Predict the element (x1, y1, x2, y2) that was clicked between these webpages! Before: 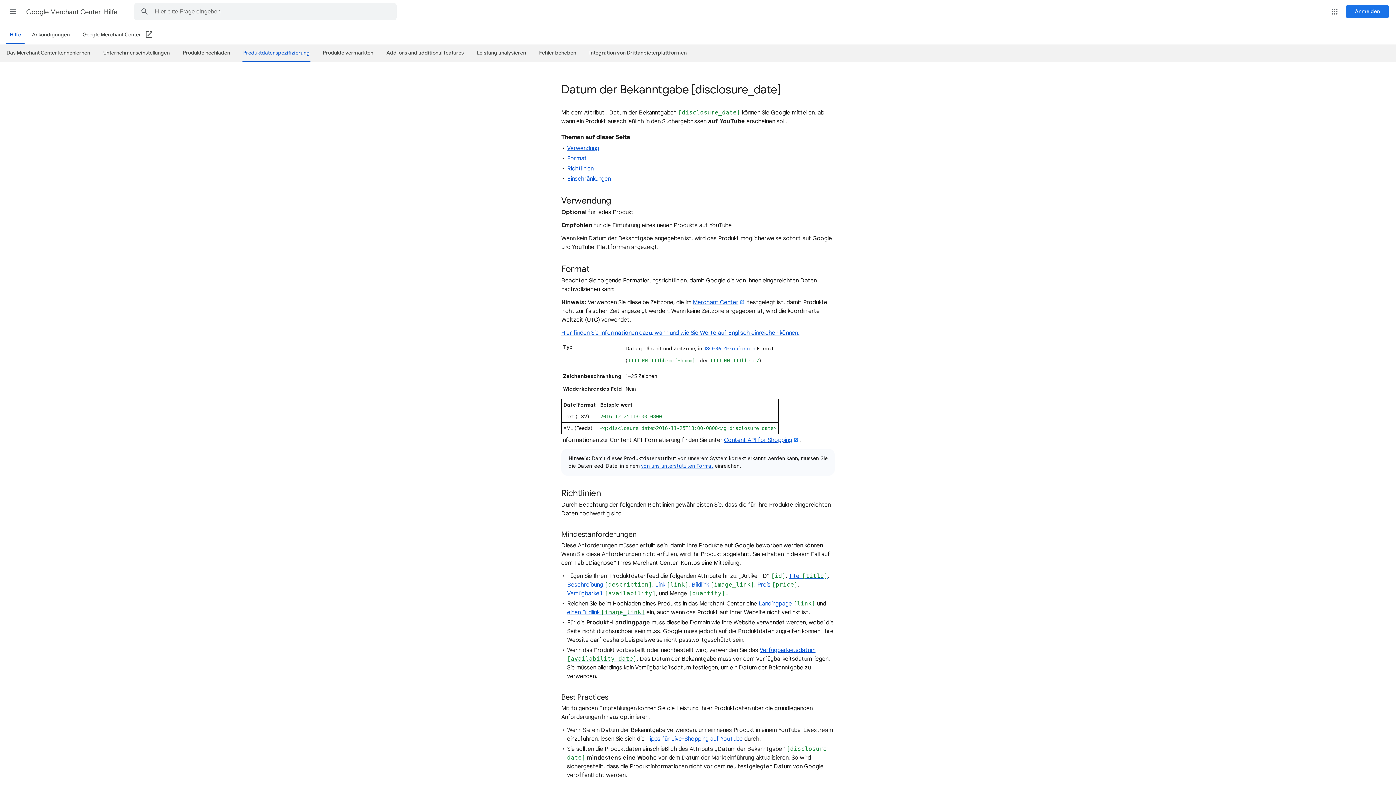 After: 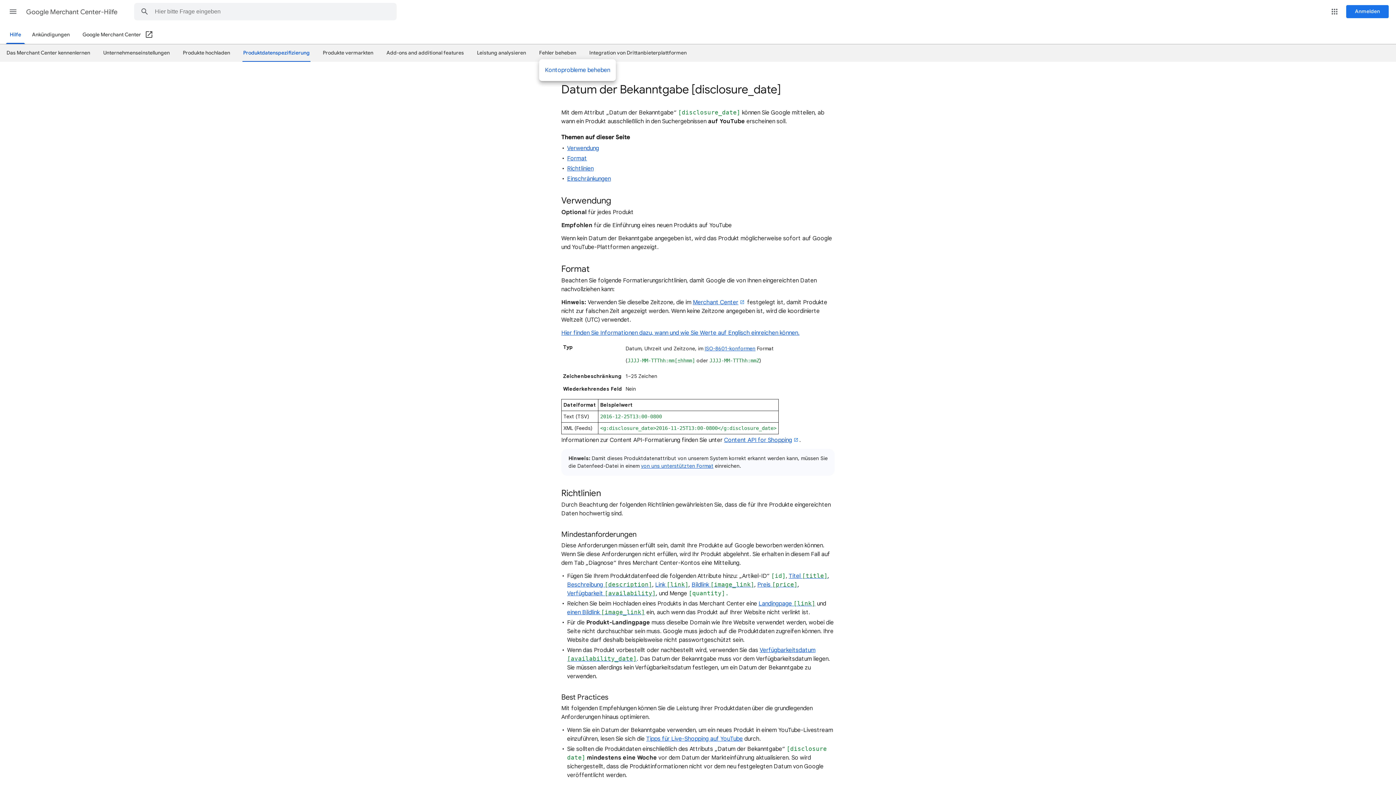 Action: bbox: (539, 46, 576, 58) label: Fehler beheben